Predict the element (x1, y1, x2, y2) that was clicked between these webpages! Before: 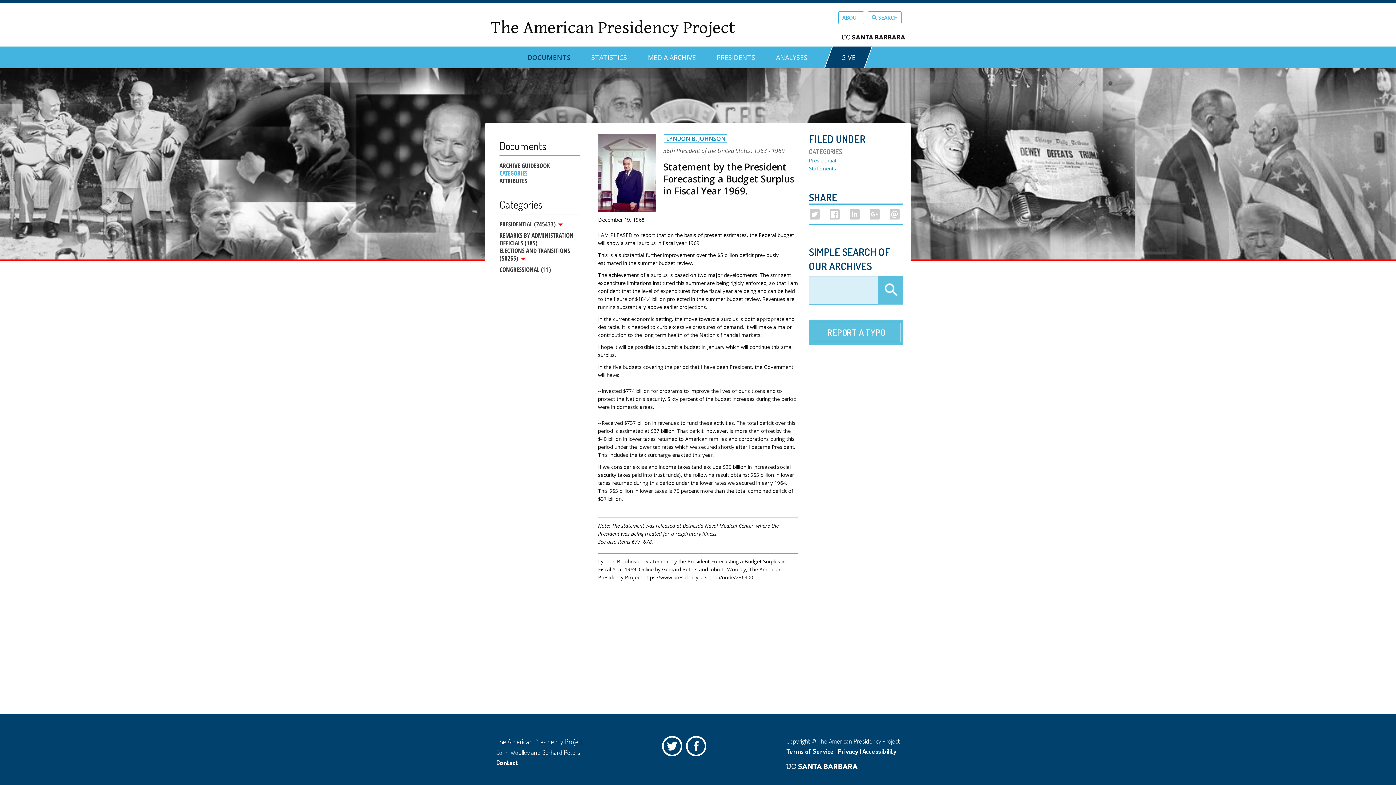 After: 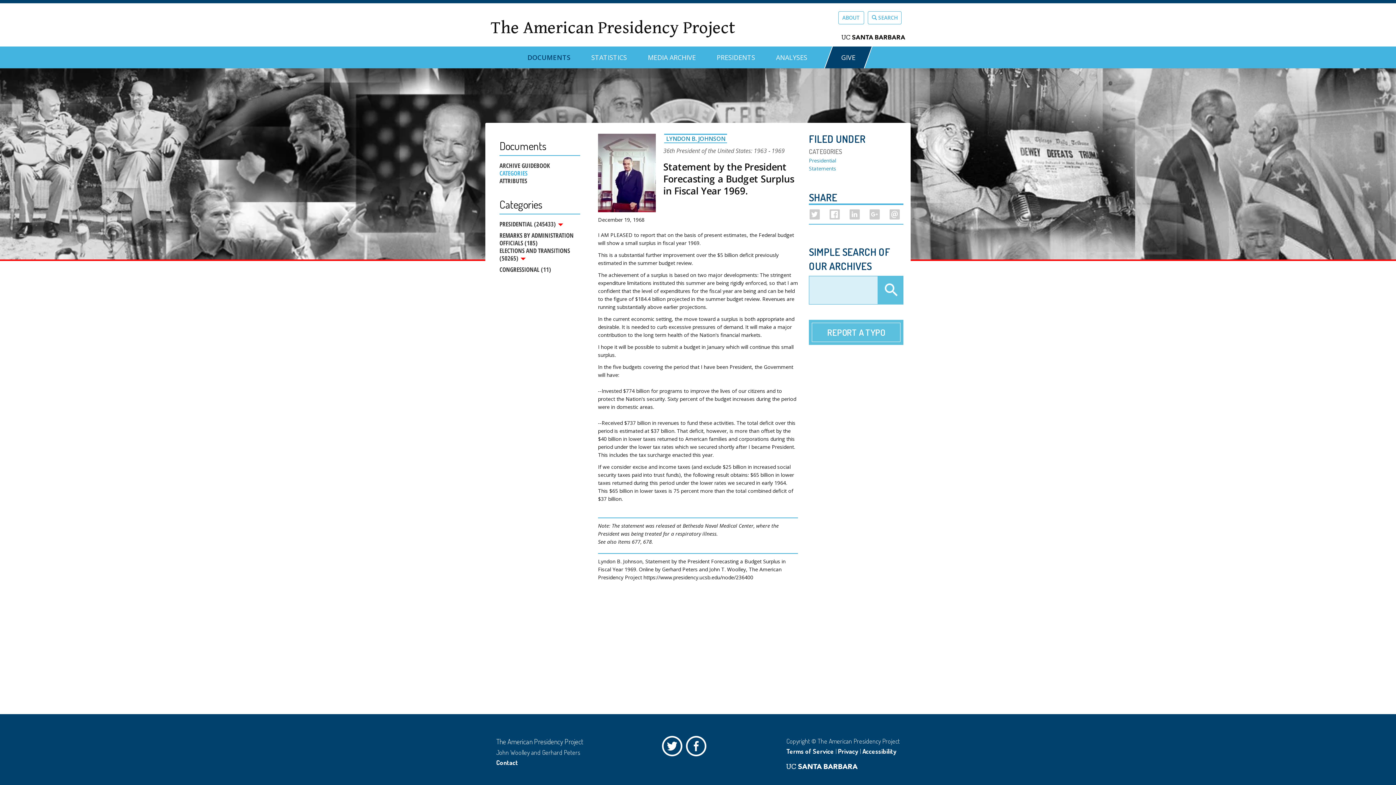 Action: bbox: (841, 30, 905, 41)